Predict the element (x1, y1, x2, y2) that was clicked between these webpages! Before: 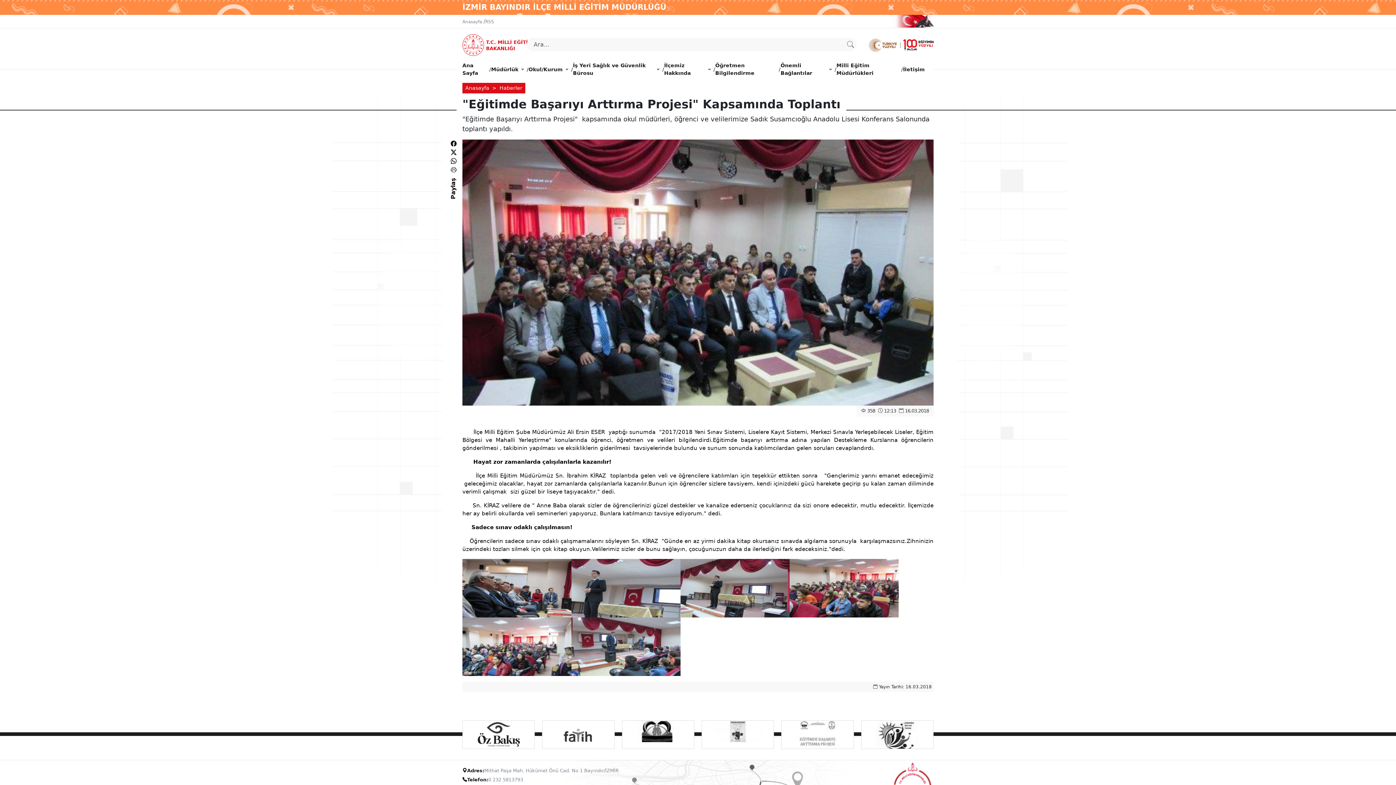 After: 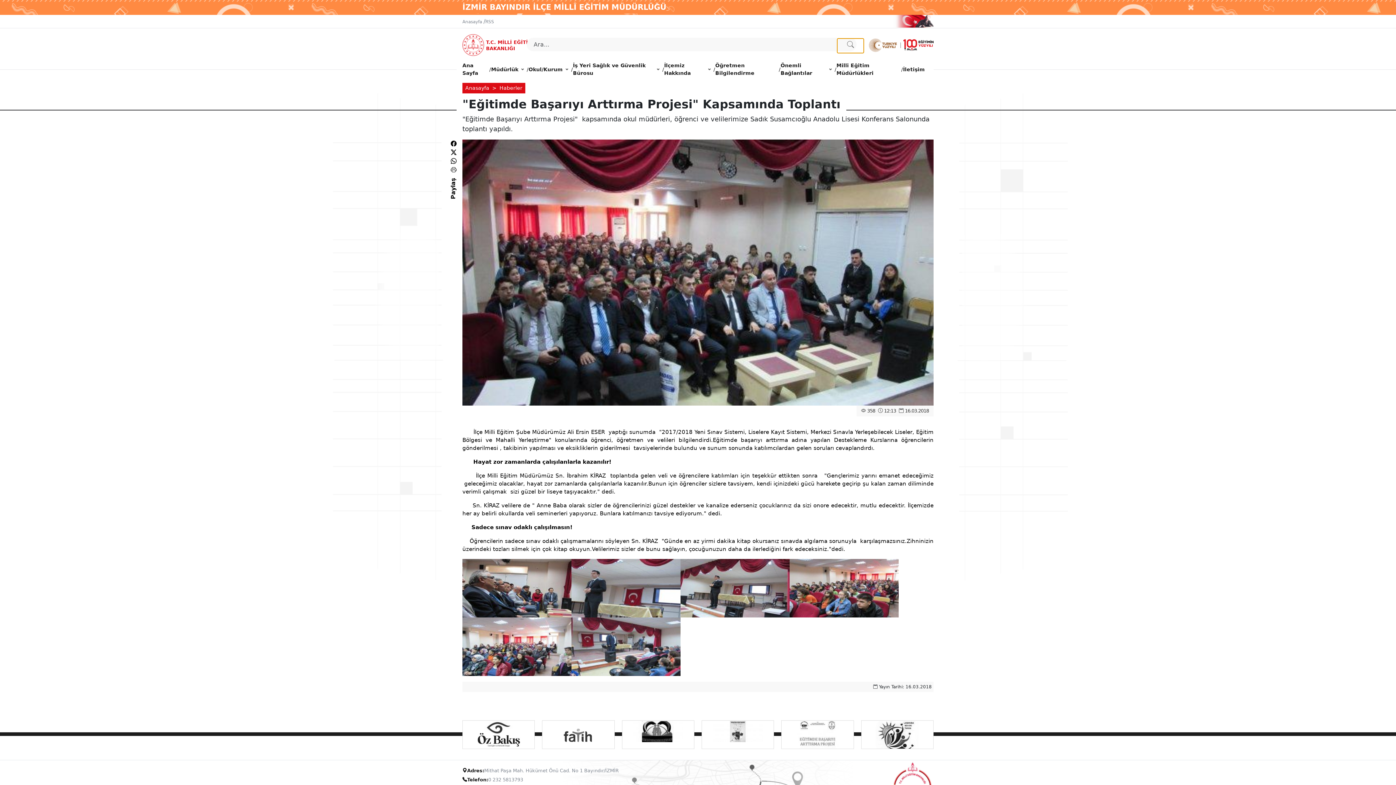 Action: bbox: (837, 38, 864, 53)